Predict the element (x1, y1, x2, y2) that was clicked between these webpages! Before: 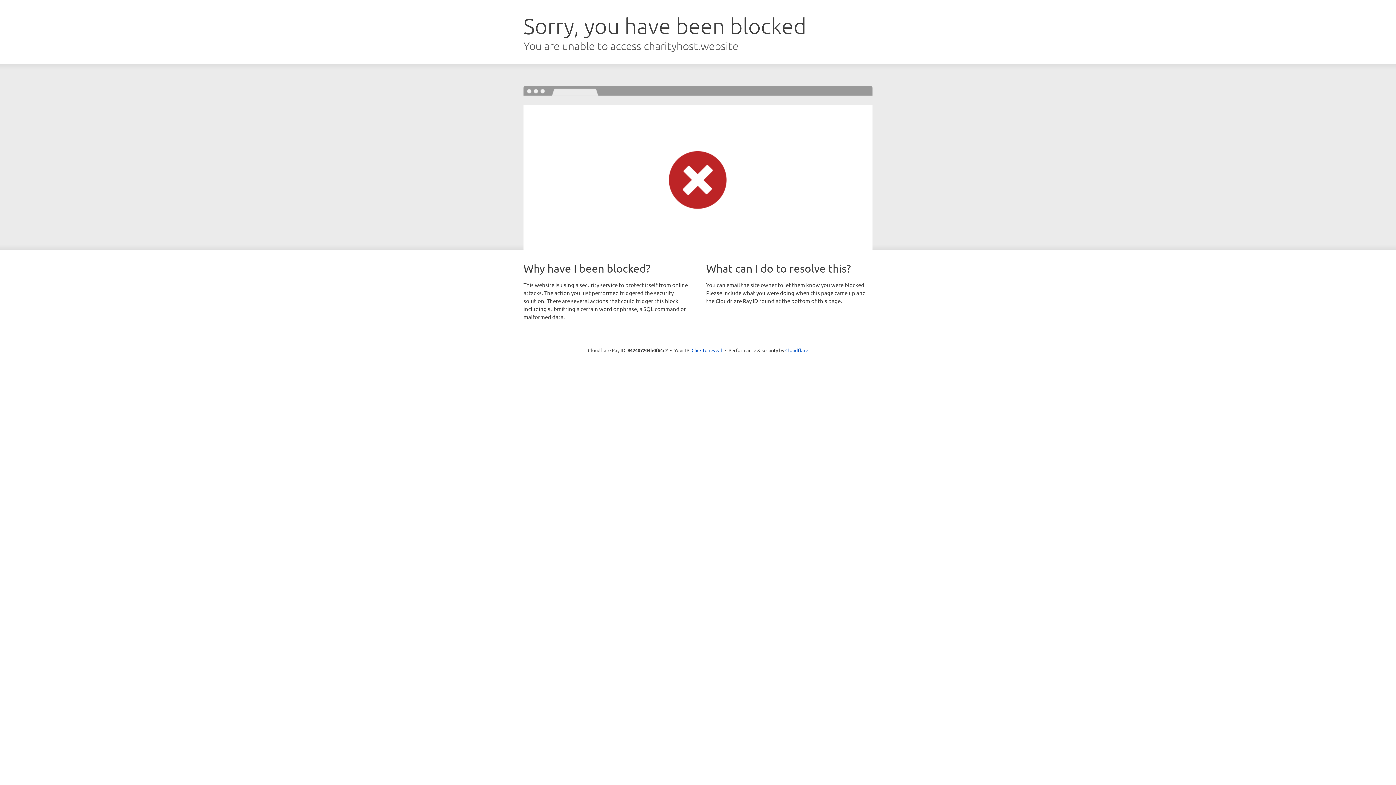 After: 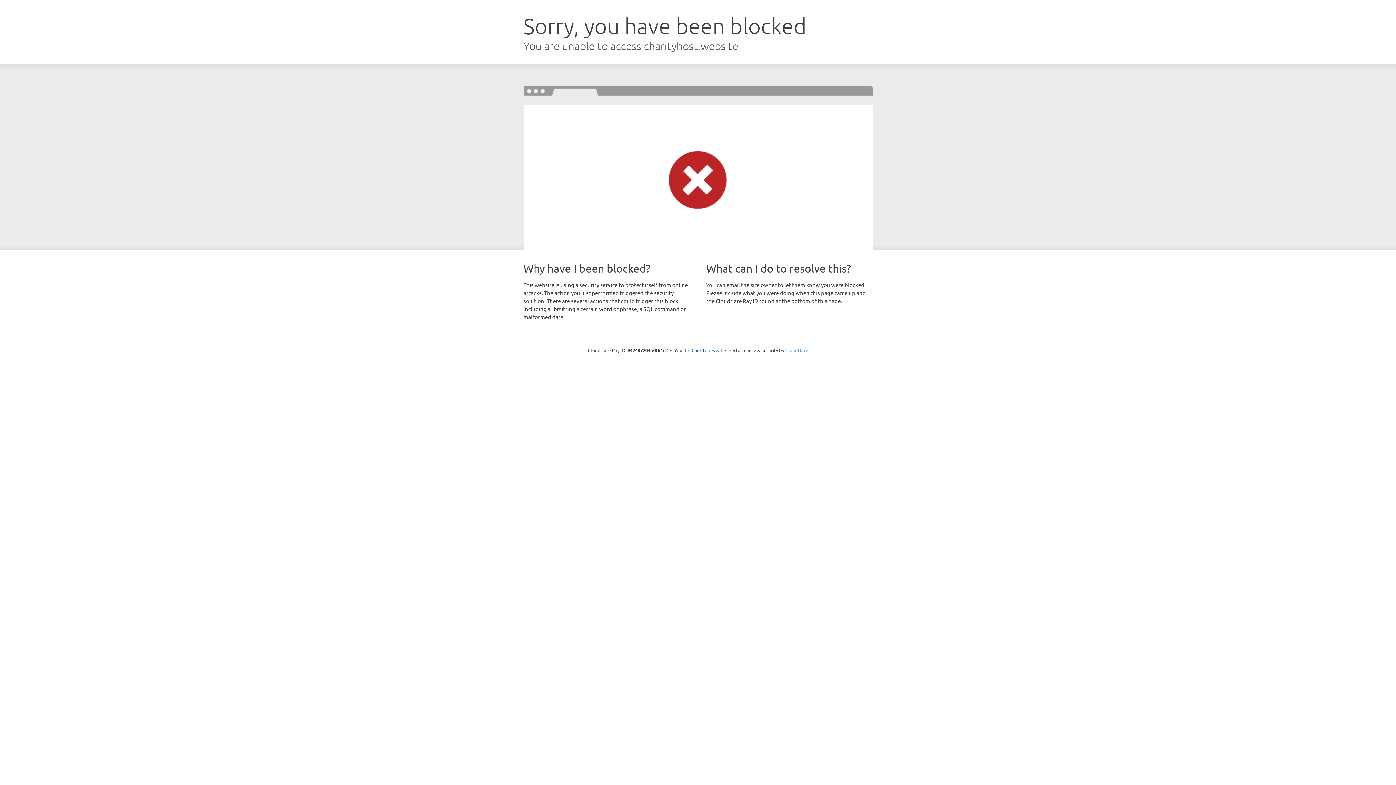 Action: bbox: (785, 347, 808, 353) label: Cloudflare